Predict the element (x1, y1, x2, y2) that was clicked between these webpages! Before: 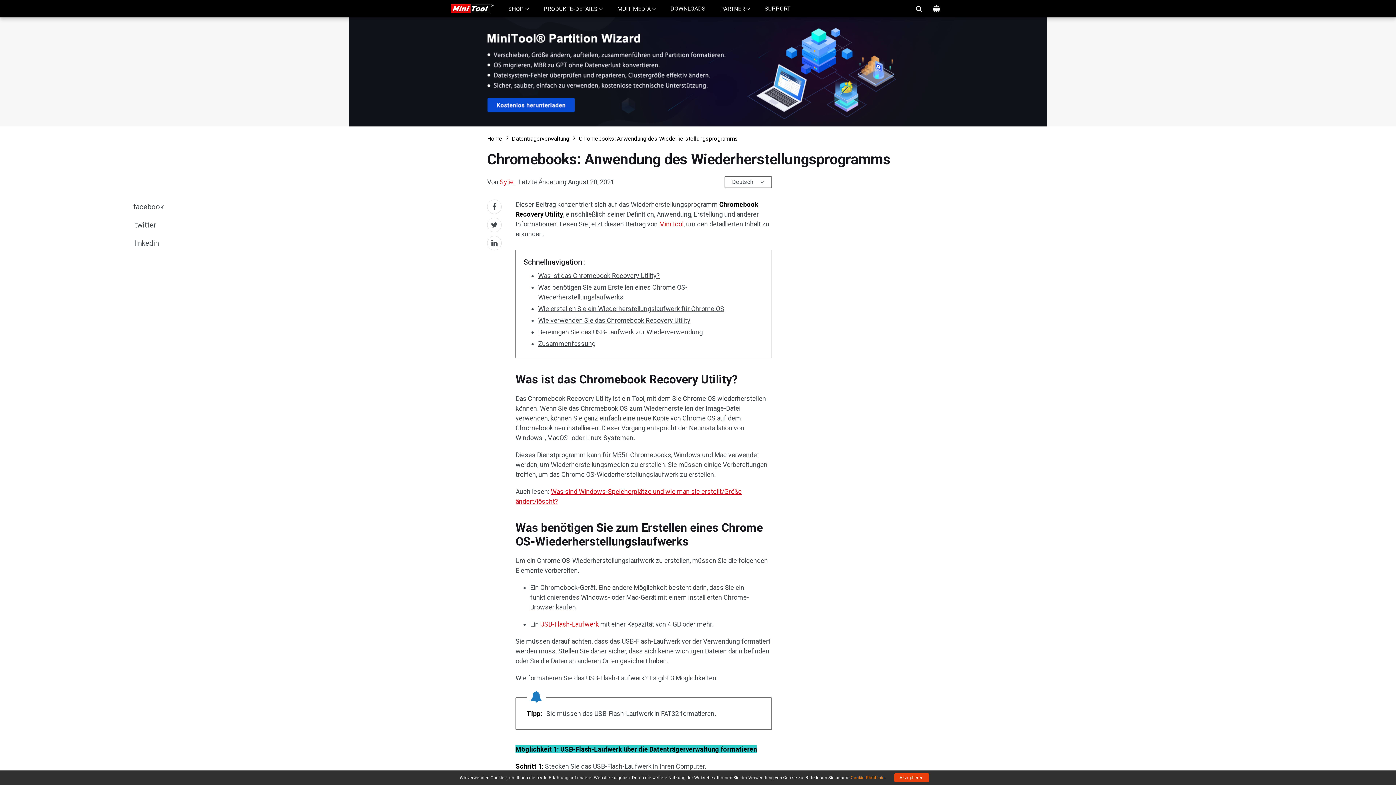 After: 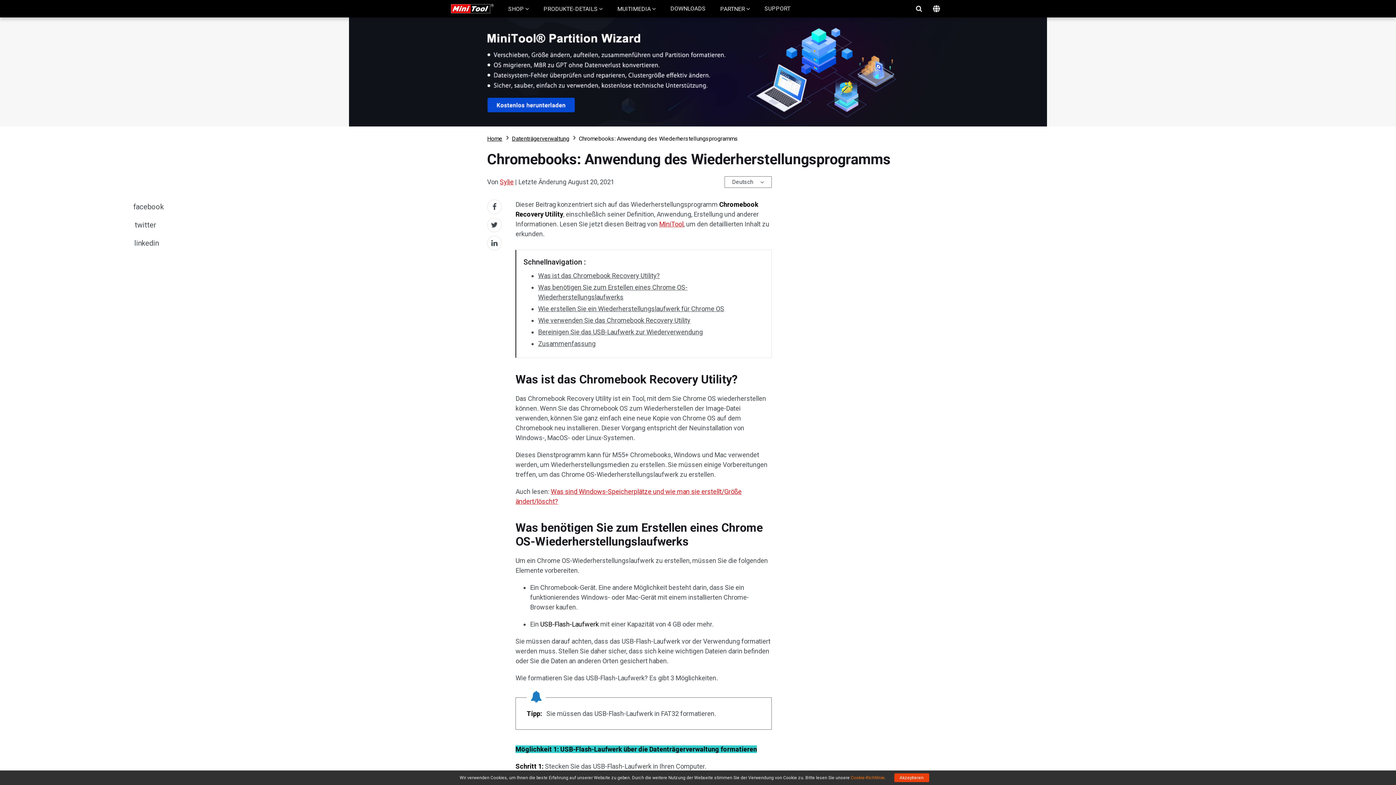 Action: label: USB-Flash-Laufwerk bbox: (540, 620, 599, 628)